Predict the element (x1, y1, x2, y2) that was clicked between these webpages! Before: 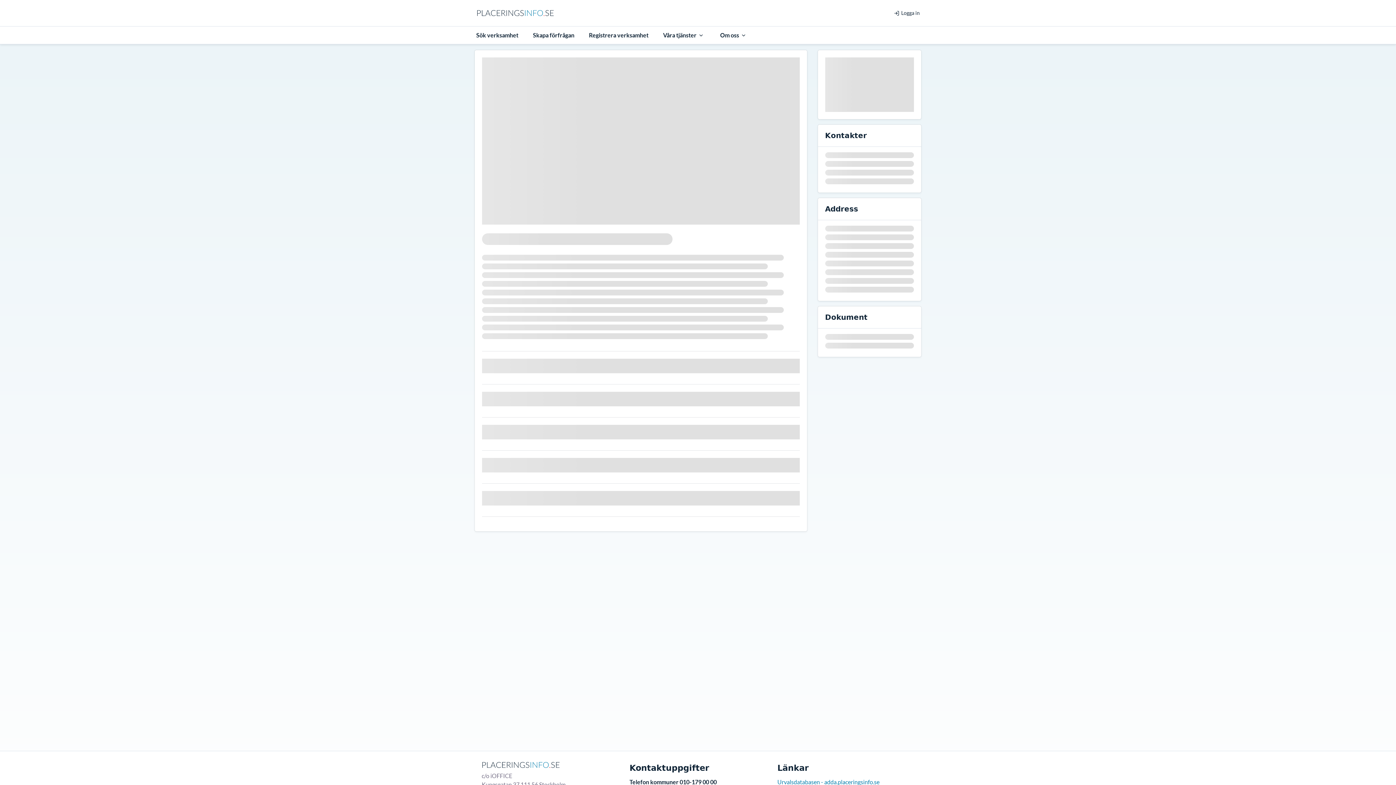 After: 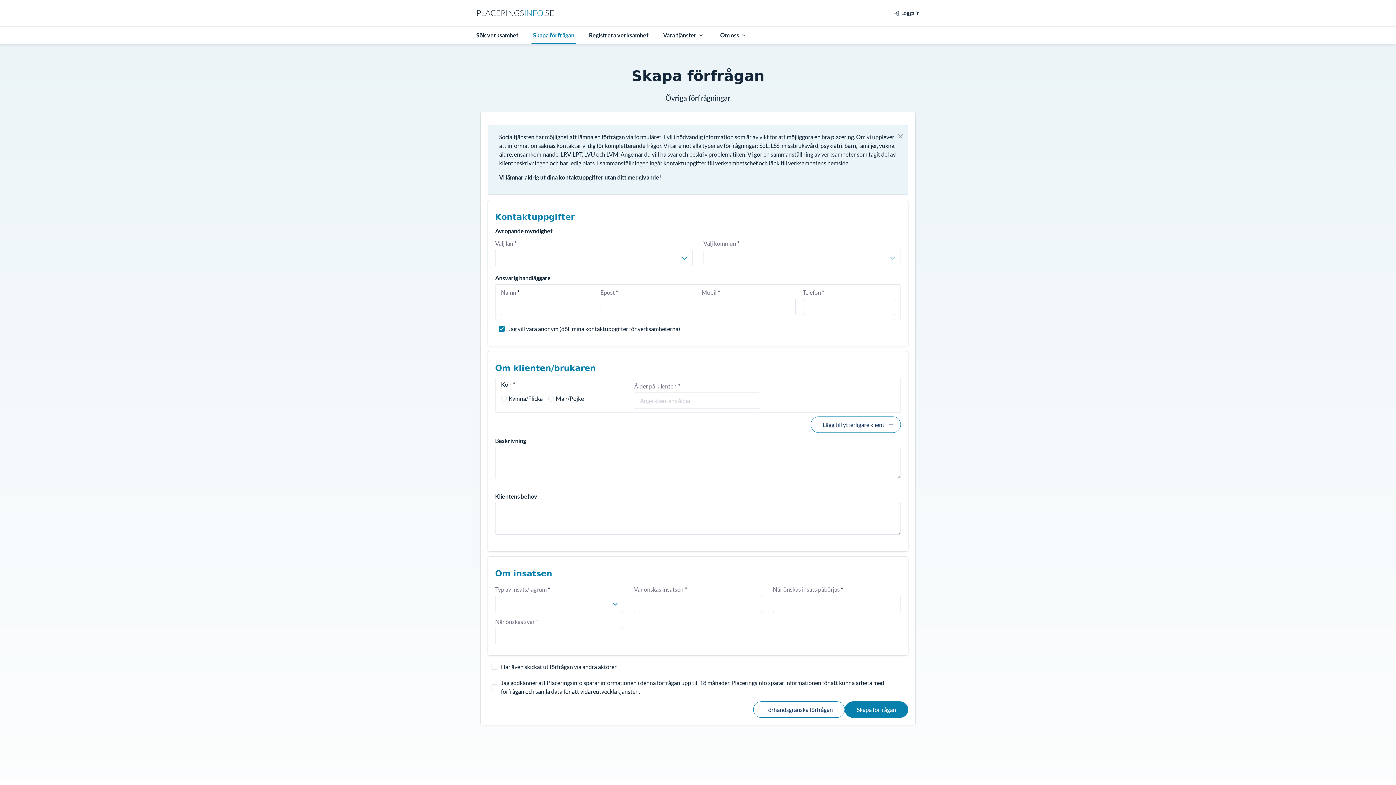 Action: bbox: (525, 26, 581, 44) label: Skapa förfrågan